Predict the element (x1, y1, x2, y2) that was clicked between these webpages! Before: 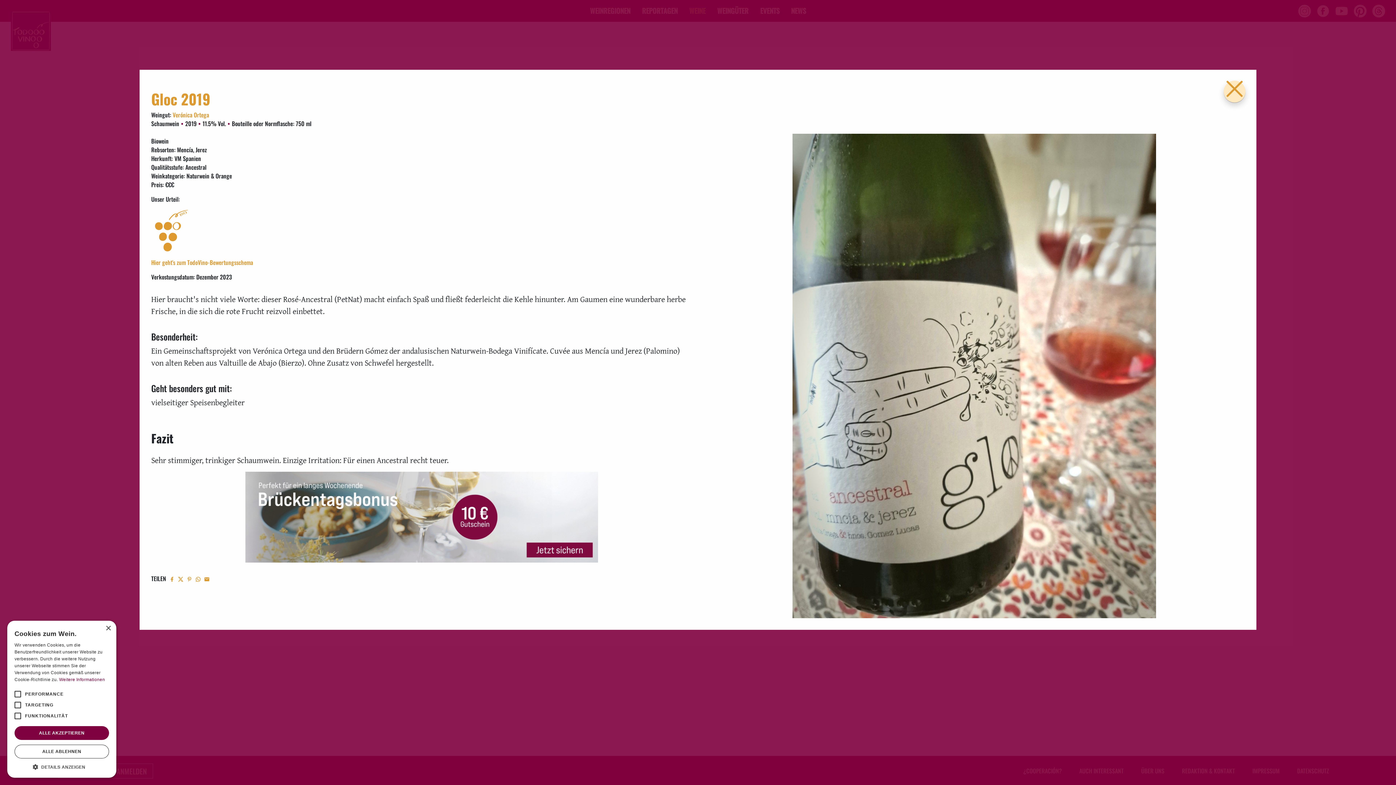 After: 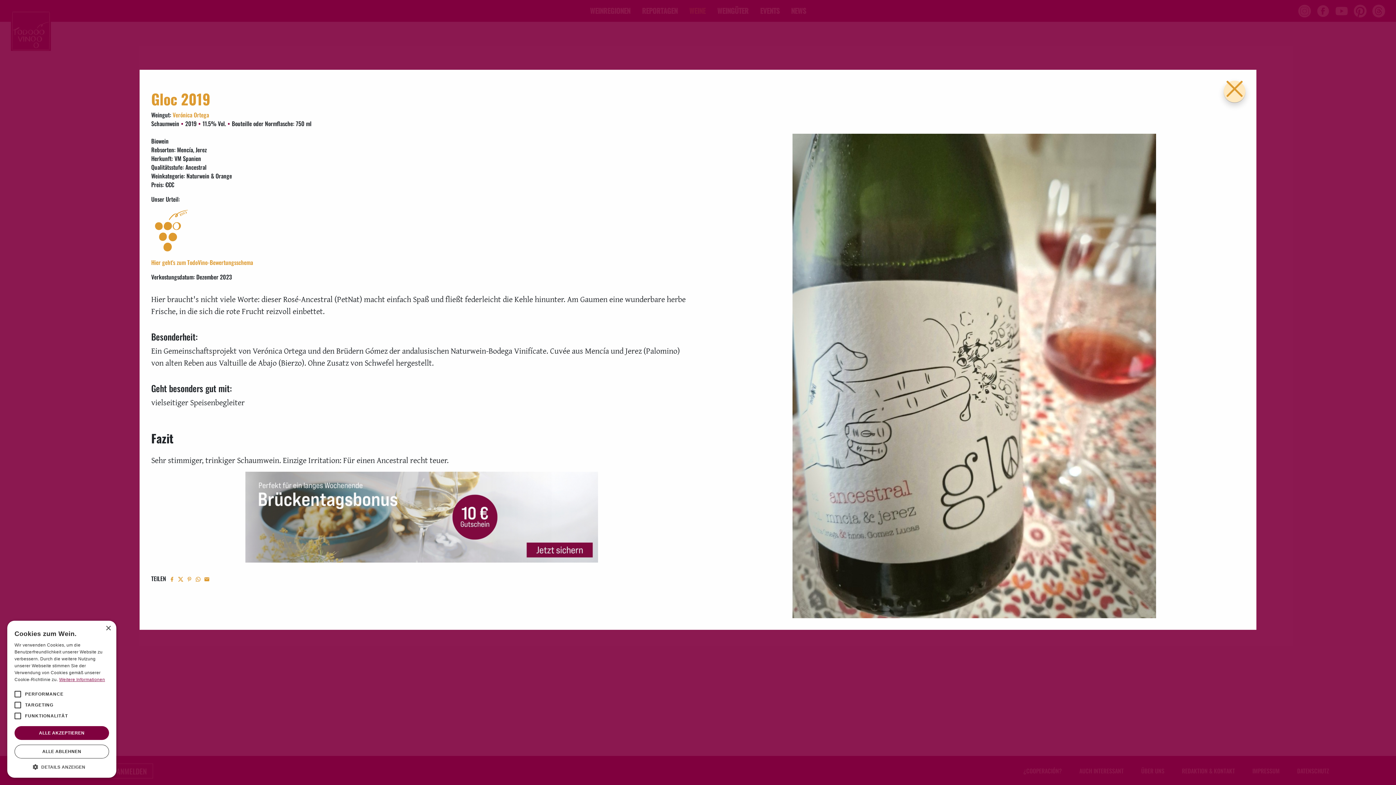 Action: bbox: (59, 677, 105, 682) label: Weitere Informationen, opens a new window